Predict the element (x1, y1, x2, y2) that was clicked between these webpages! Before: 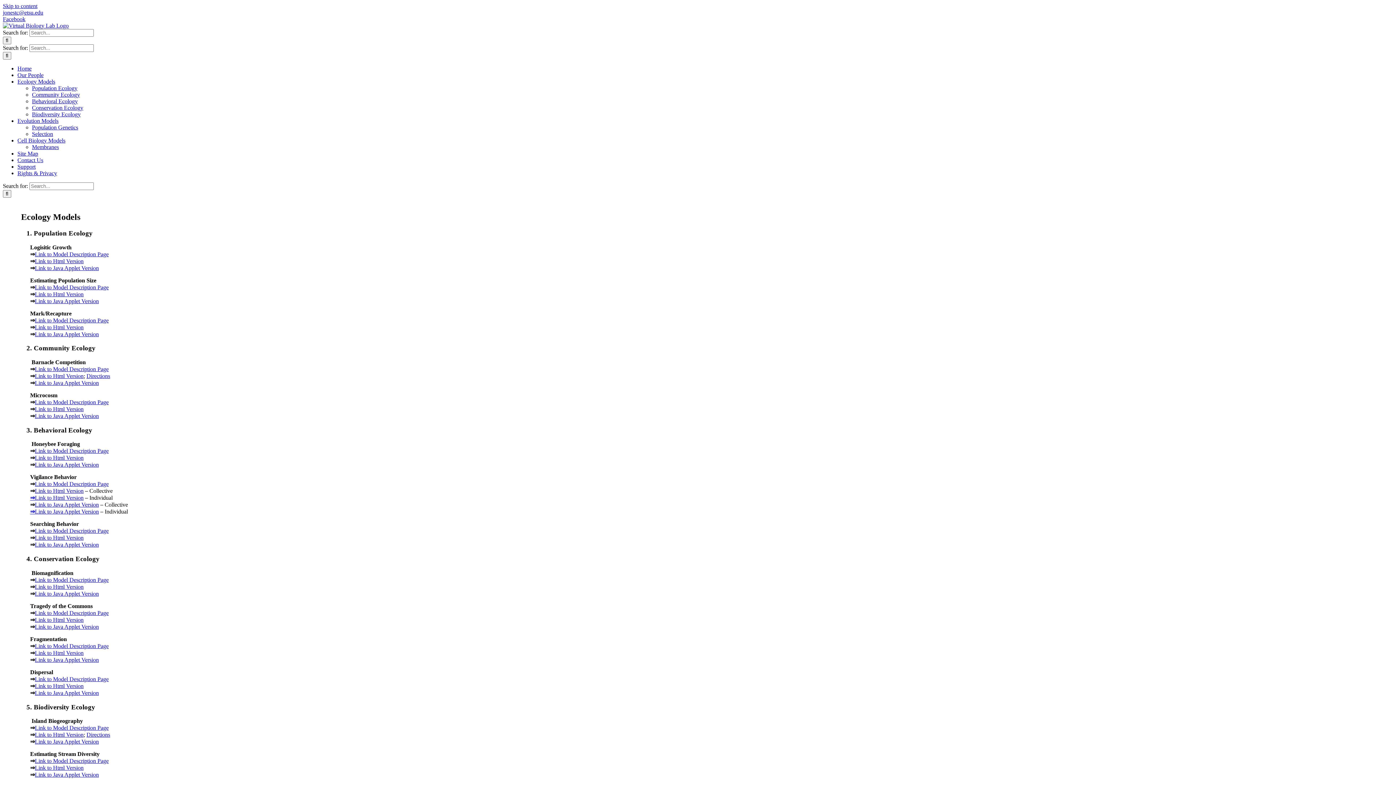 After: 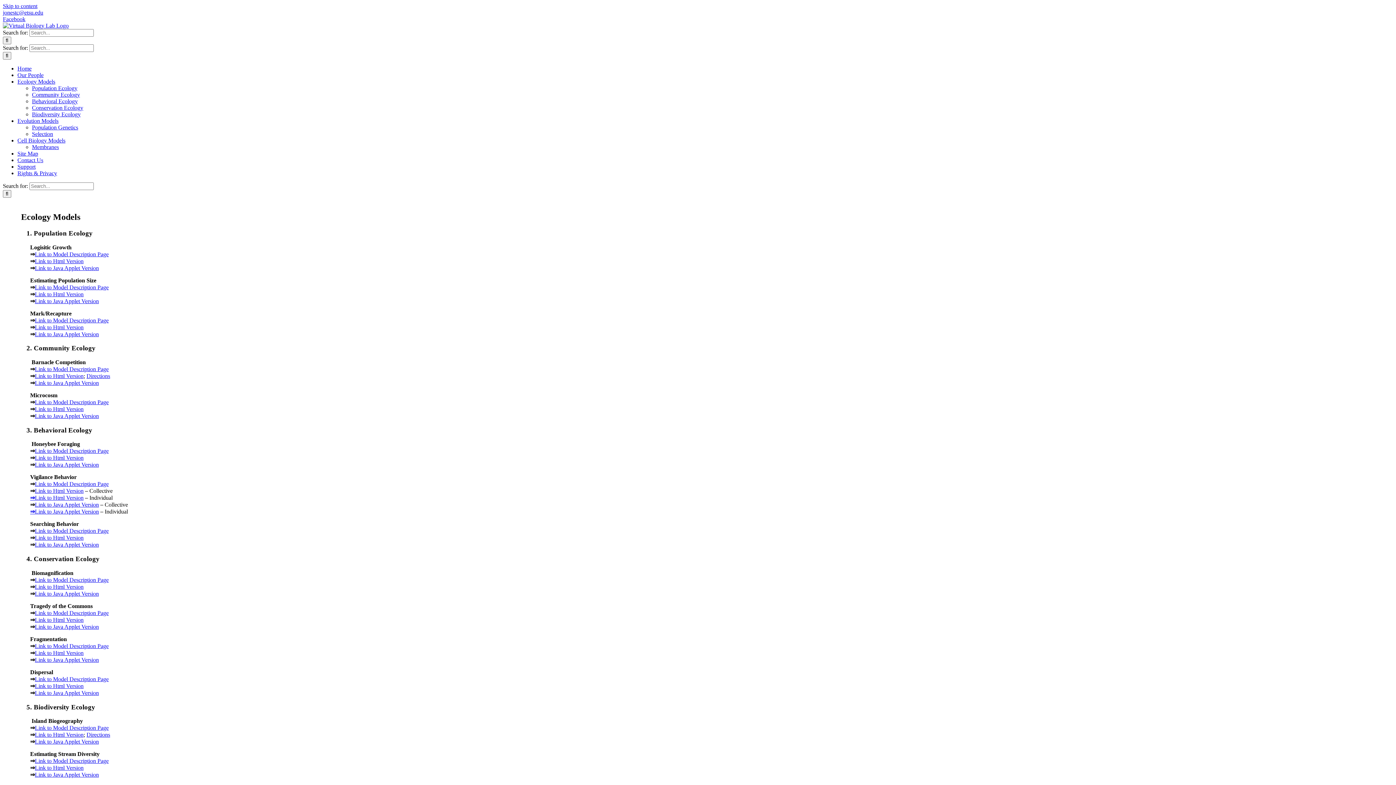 Action: bbox: (30, 495, 34, 501) label: ⇒